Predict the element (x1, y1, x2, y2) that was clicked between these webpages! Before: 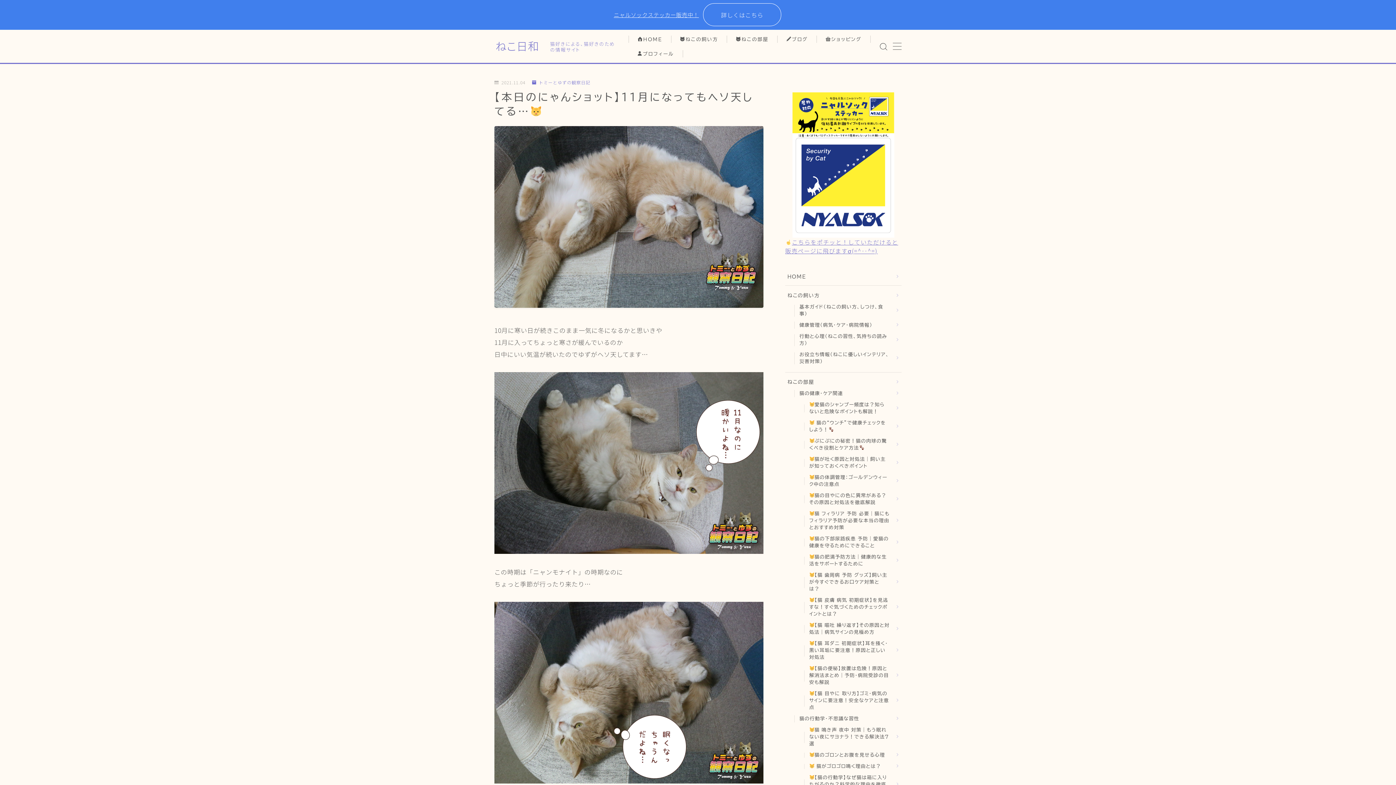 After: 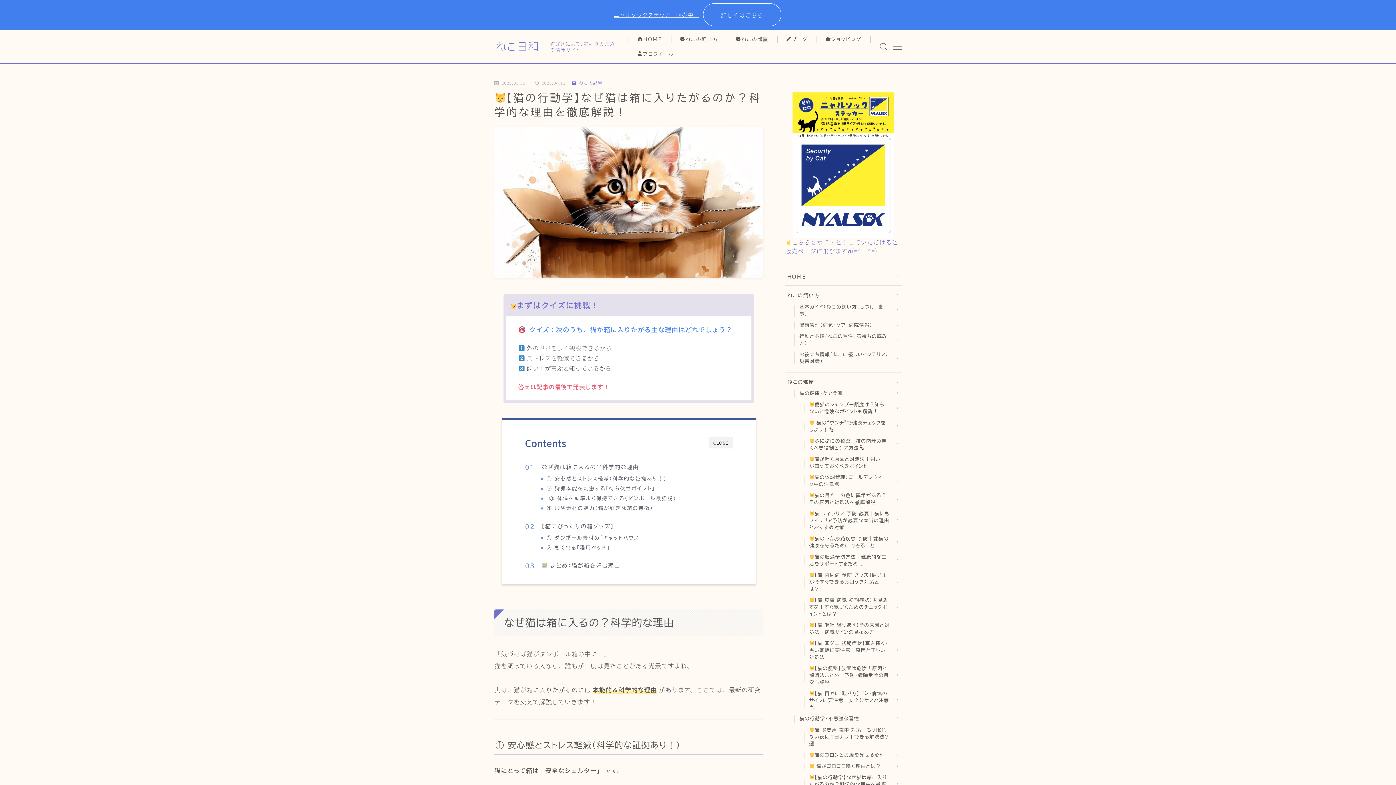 Action: label: 【猫の行動学】なぜ猫は箱に入りたがるのか？科学的な理由を徹底解説！ bbox: (807, 772, 899, 797)